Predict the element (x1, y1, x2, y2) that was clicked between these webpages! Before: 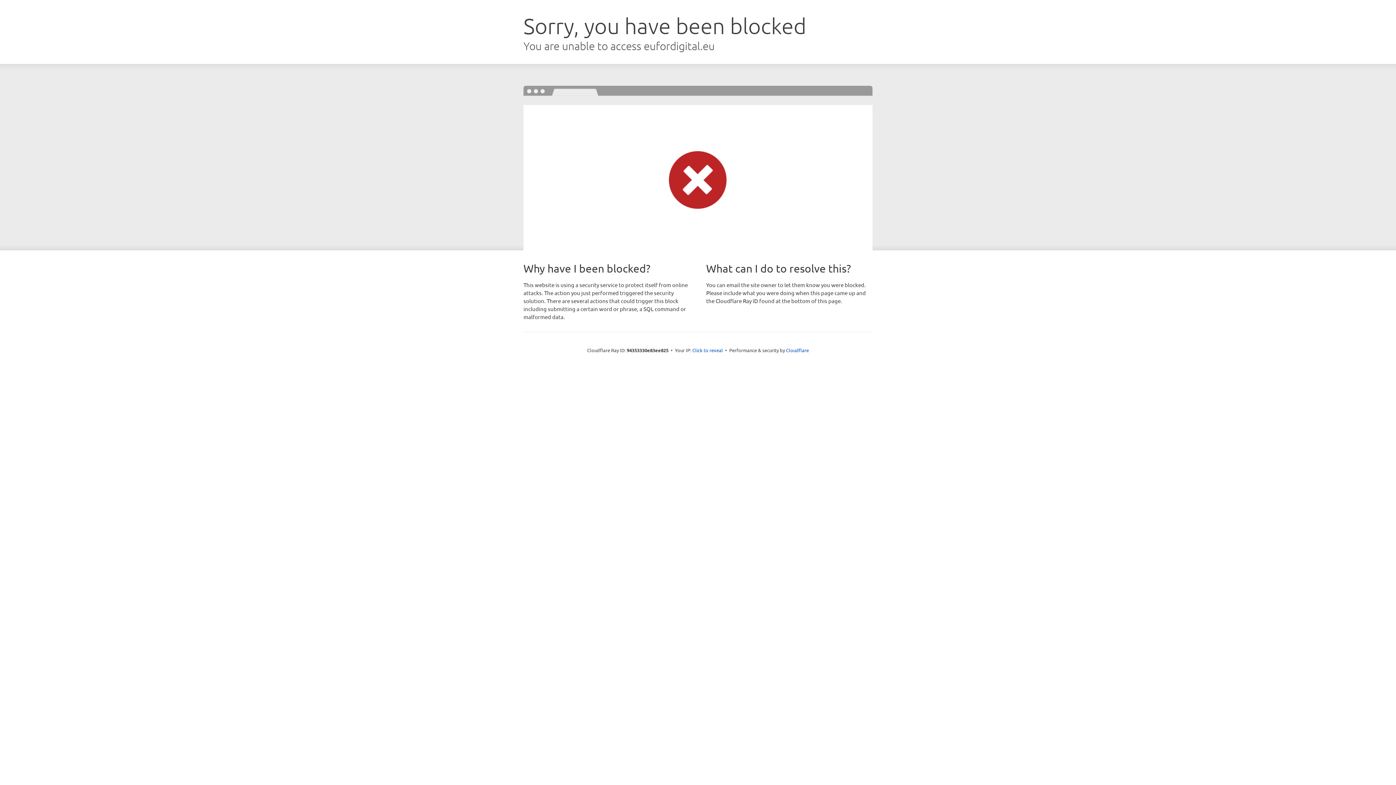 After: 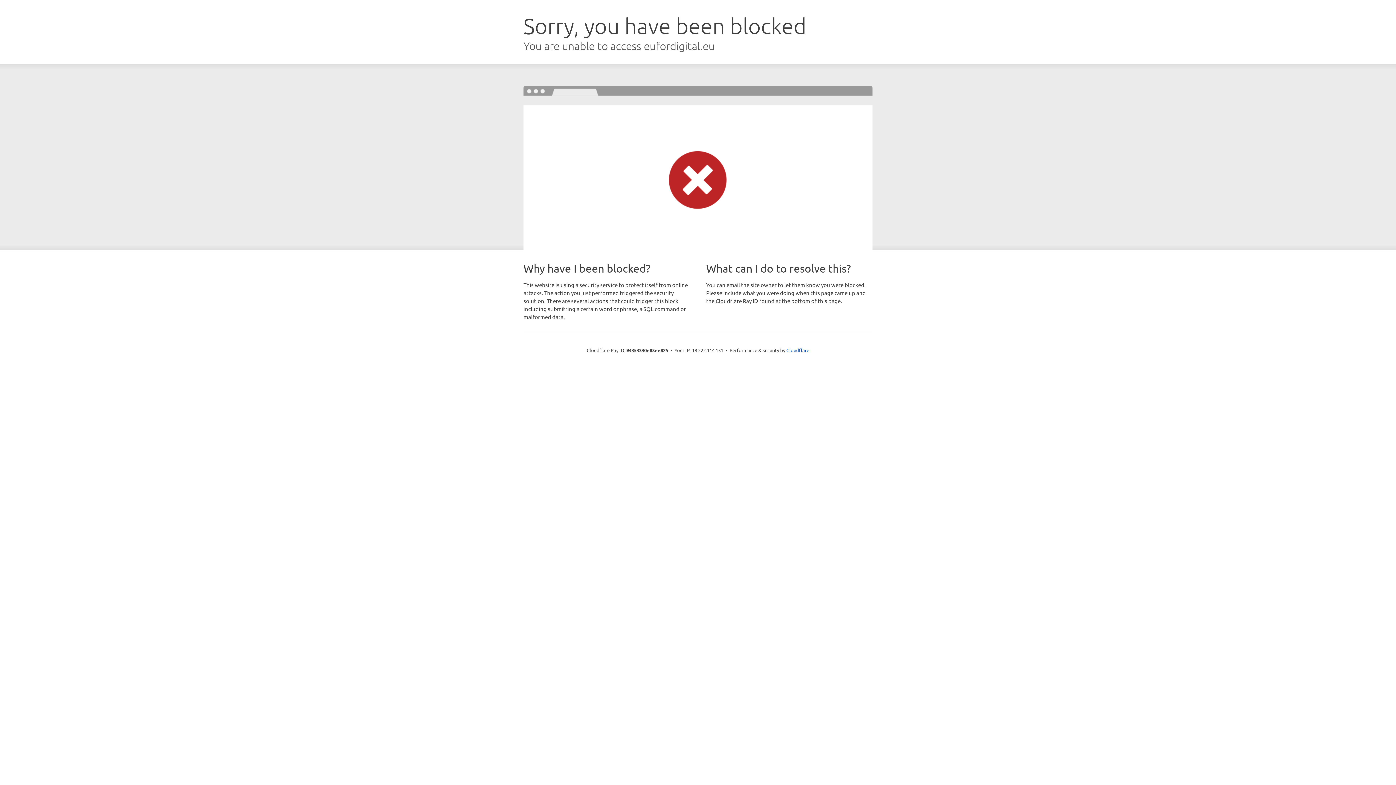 Action: bbox: (692, 346, 723, 353) label: Click to reveal